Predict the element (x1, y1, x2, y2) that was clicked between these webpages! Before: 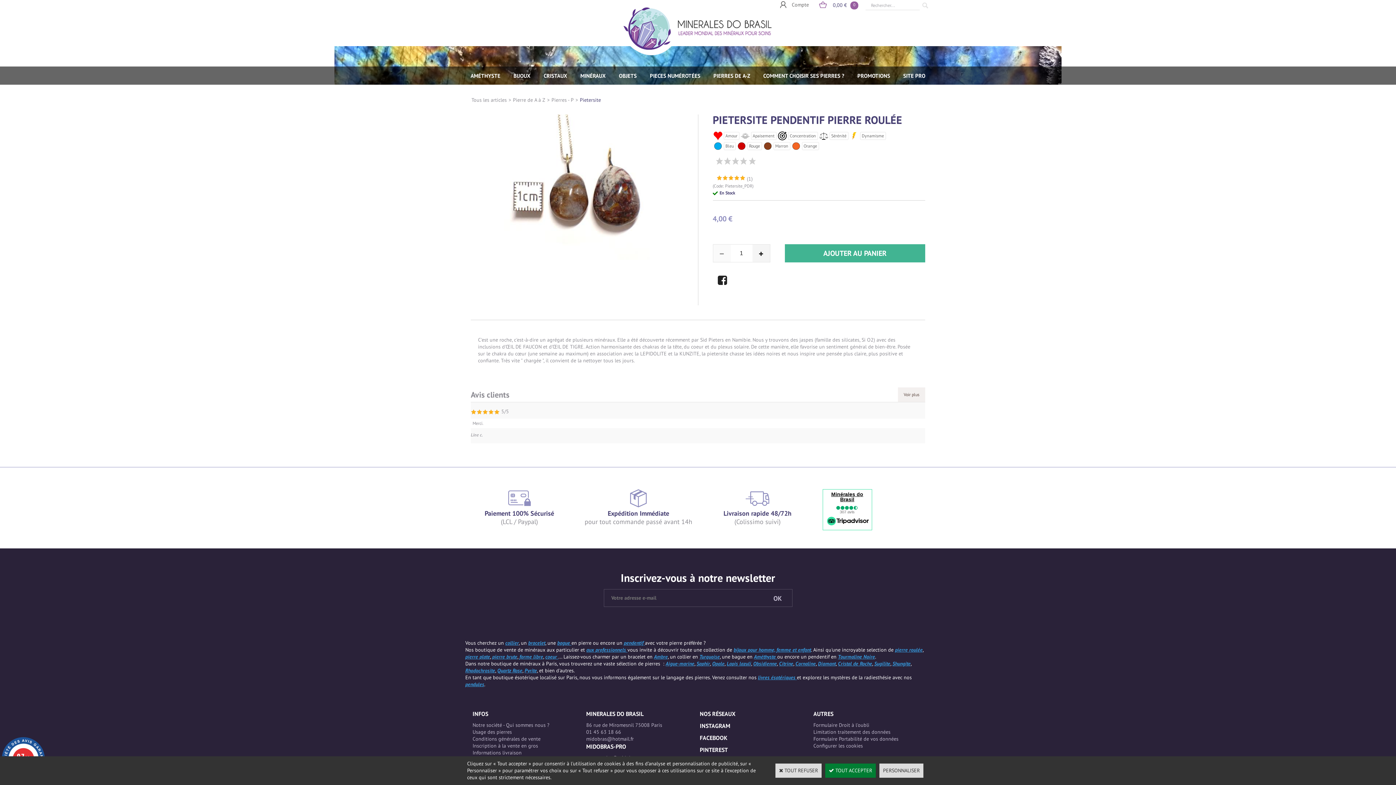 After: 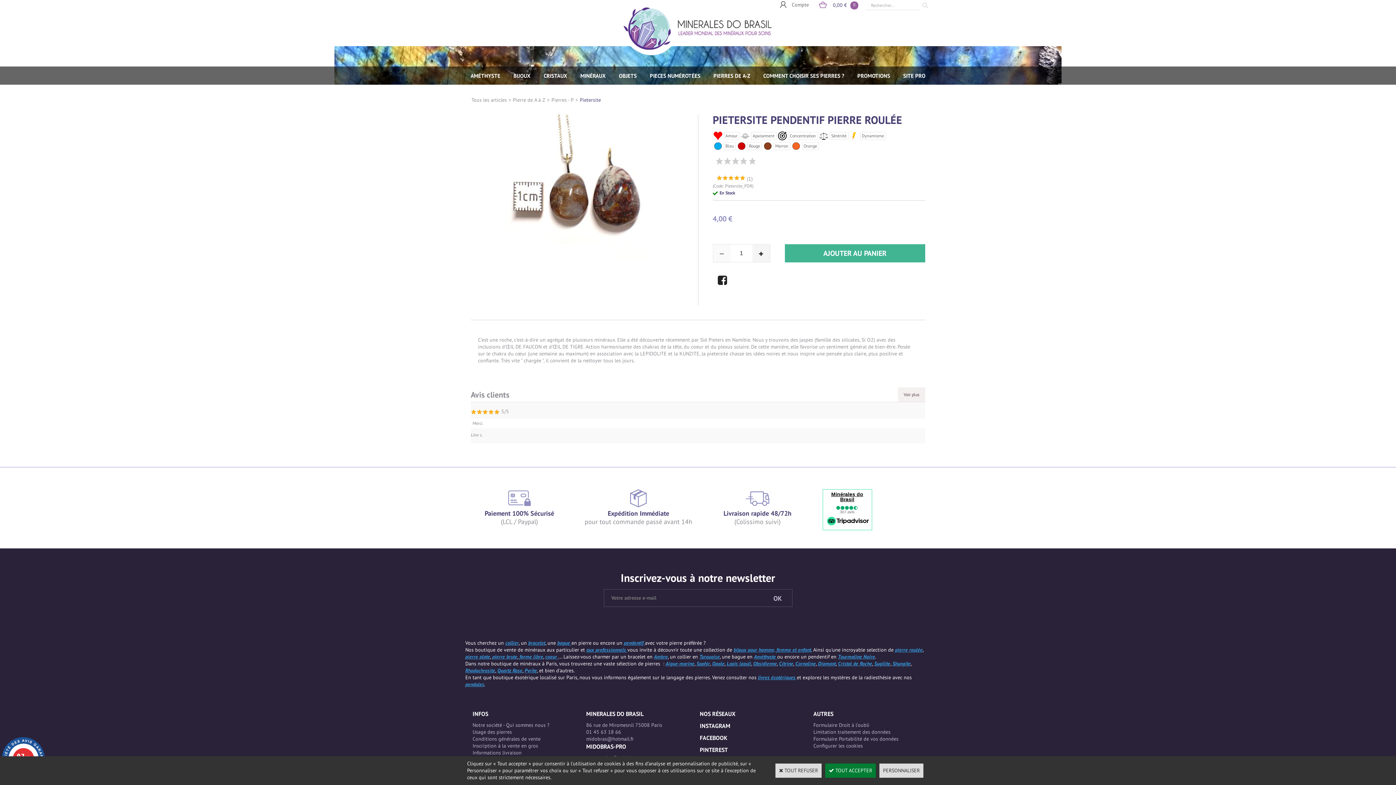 Action: label: > bbox: (545, 96, 551, 103)